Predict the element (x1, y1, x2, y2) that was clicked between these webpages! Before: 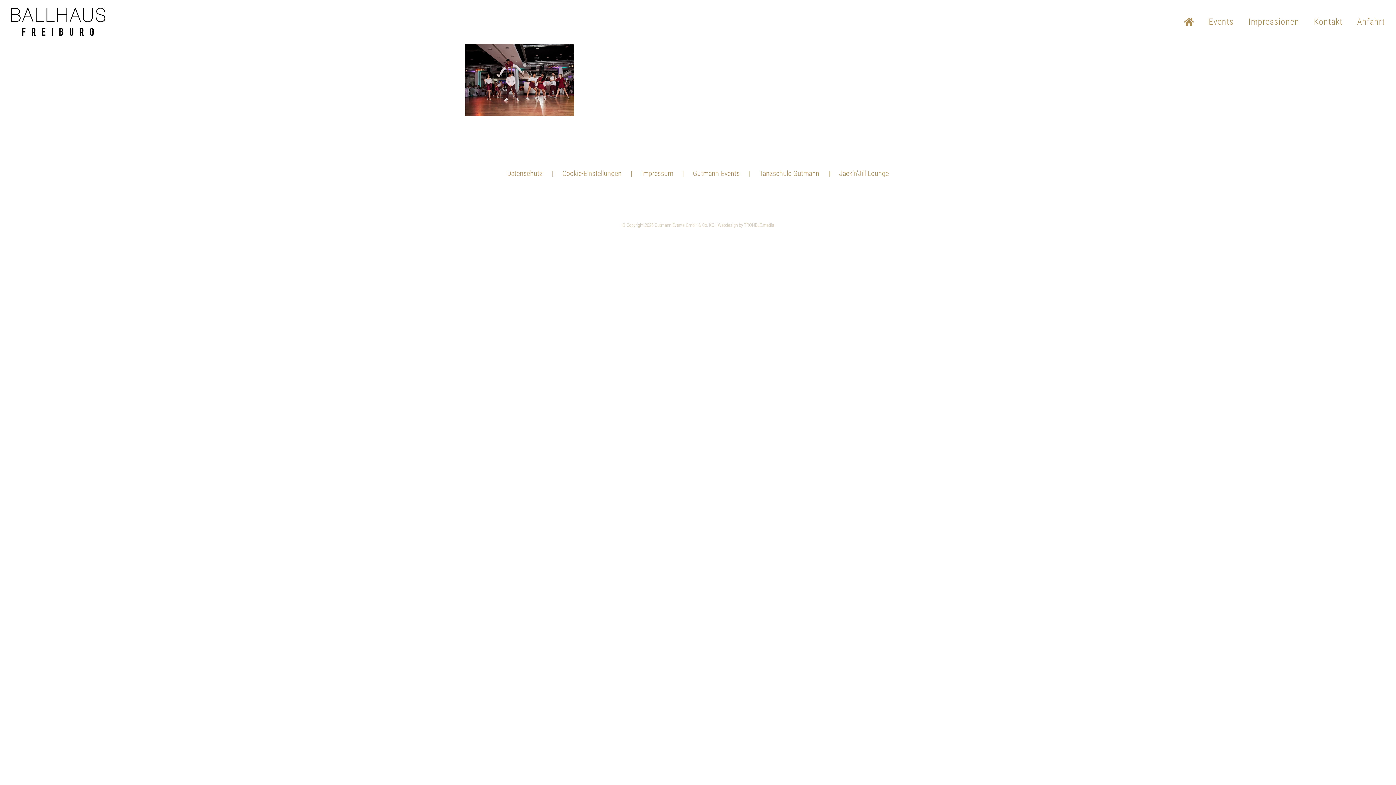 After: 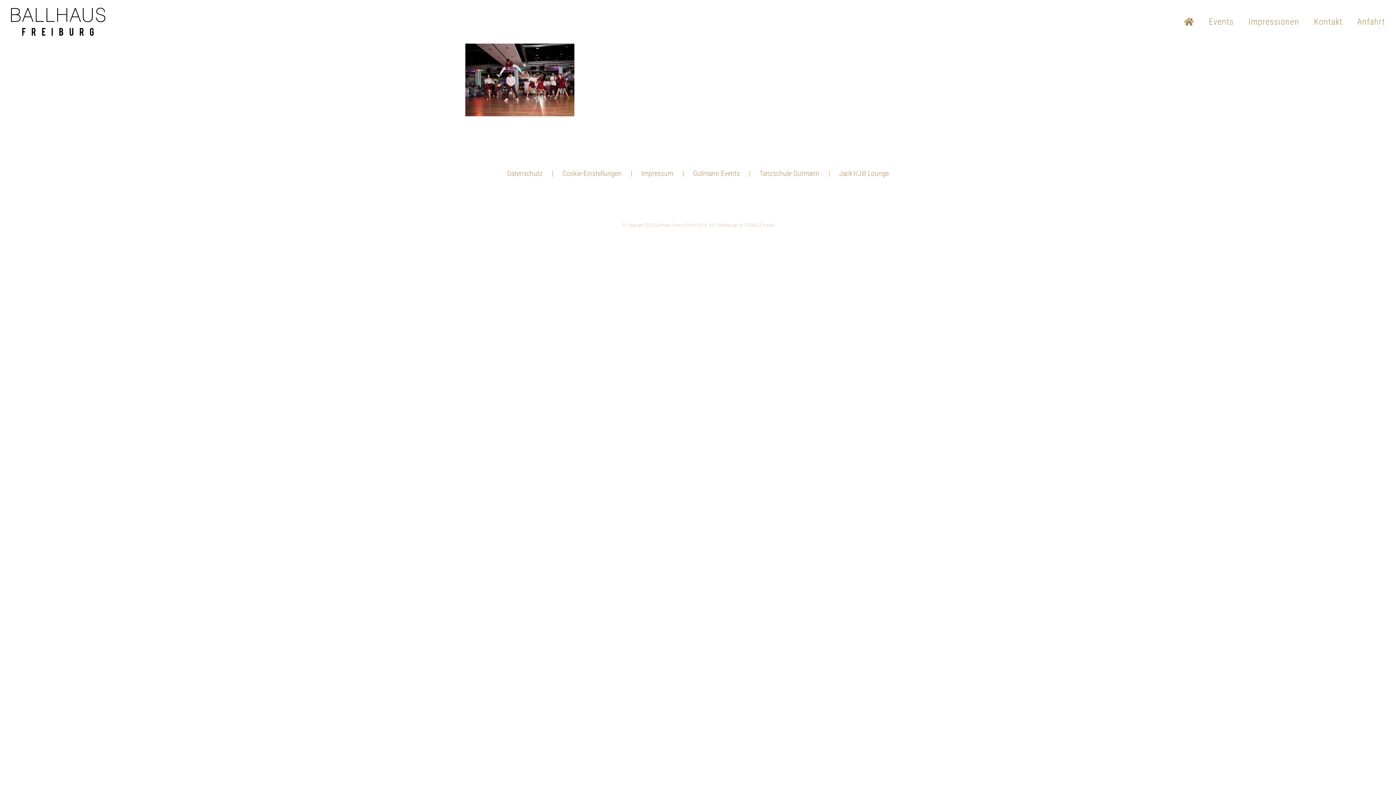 Action: bbox: (641, 167, 693, 179) label: Impressum